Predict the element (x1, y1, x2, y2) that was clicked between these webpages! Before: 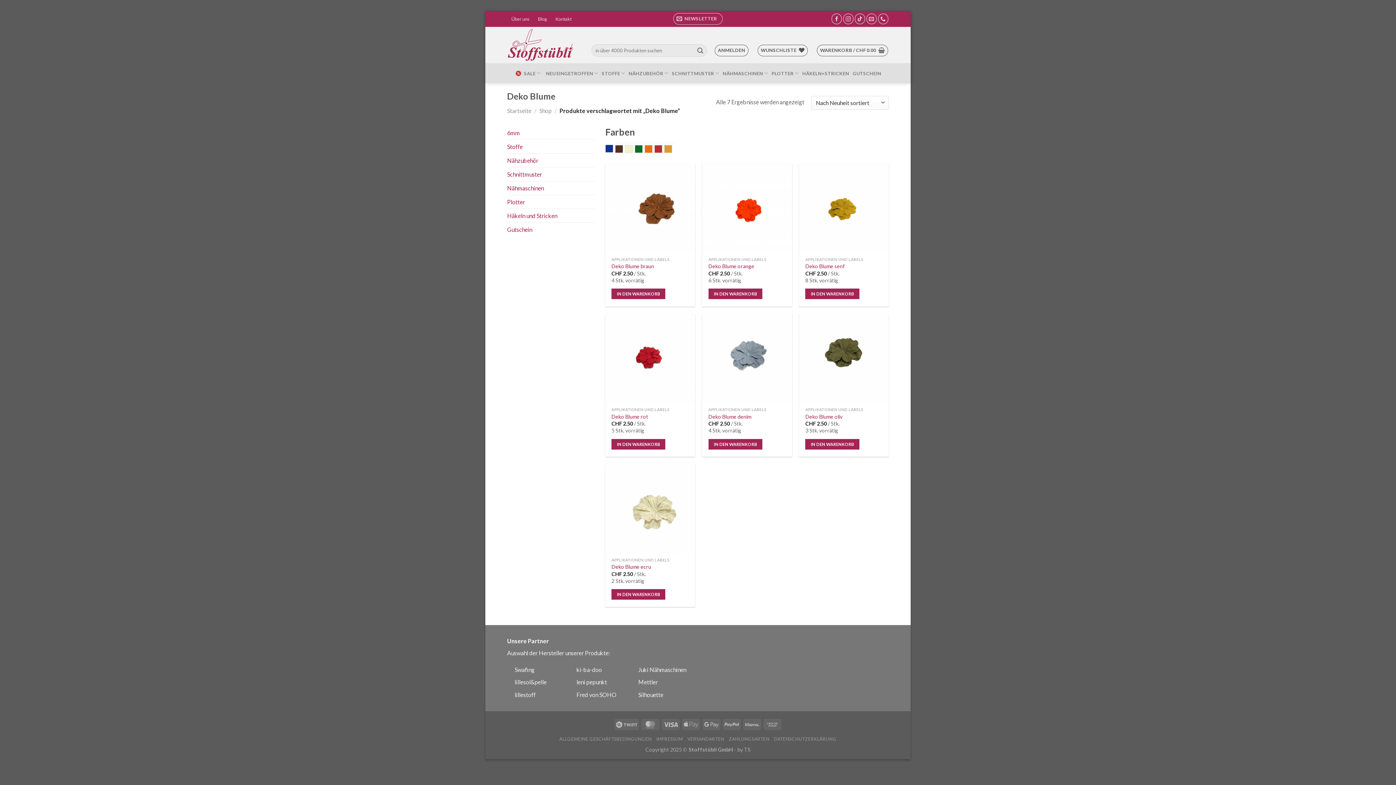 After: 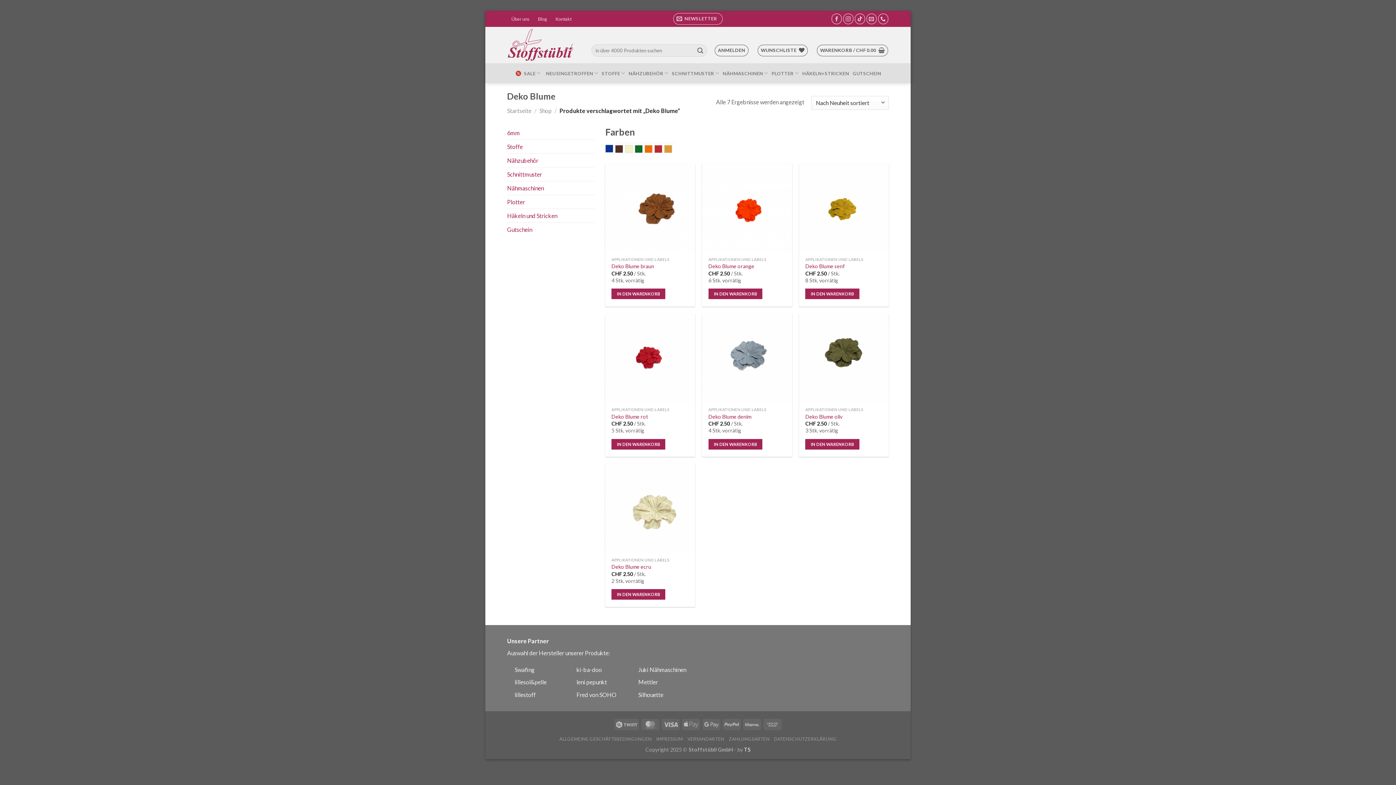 Action: bbox: (744, 746, 750, 753) label: TS